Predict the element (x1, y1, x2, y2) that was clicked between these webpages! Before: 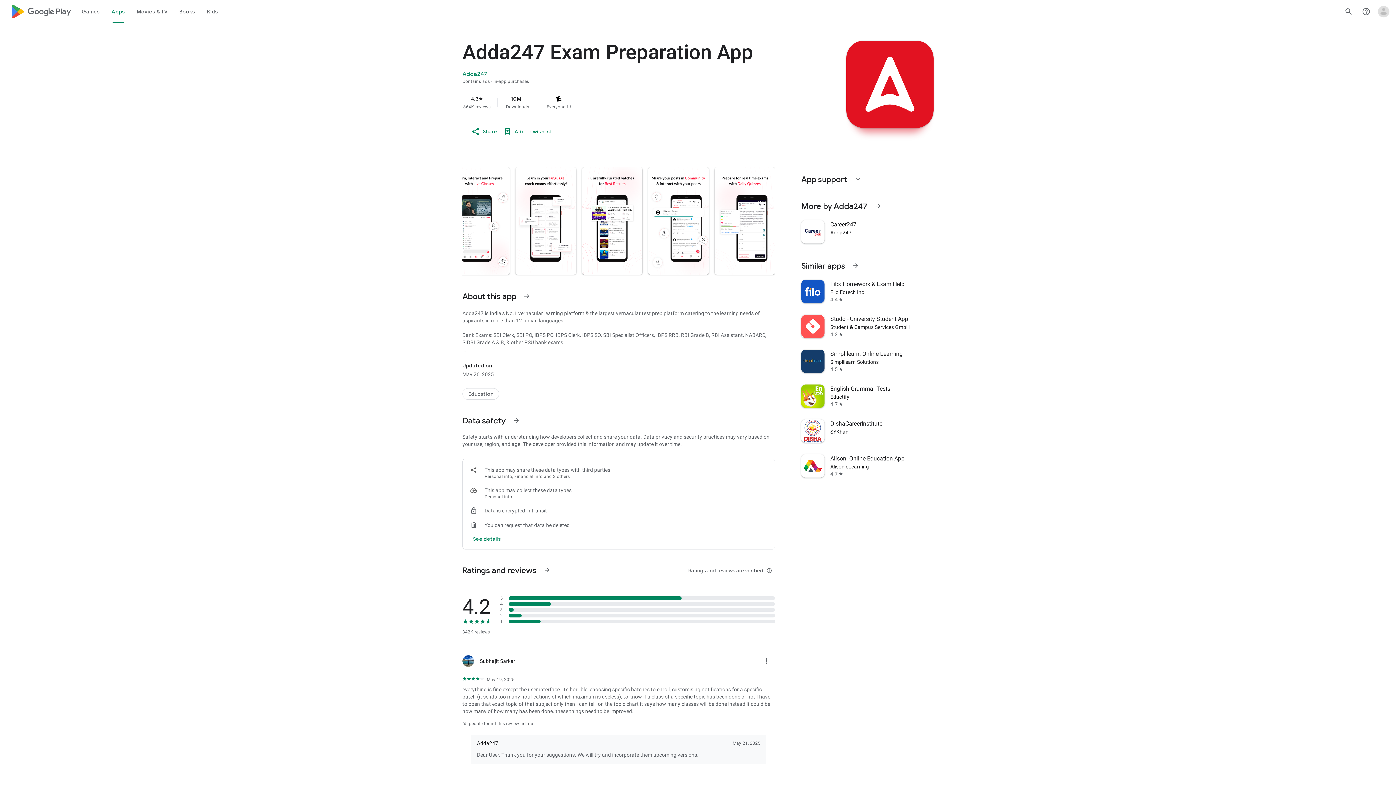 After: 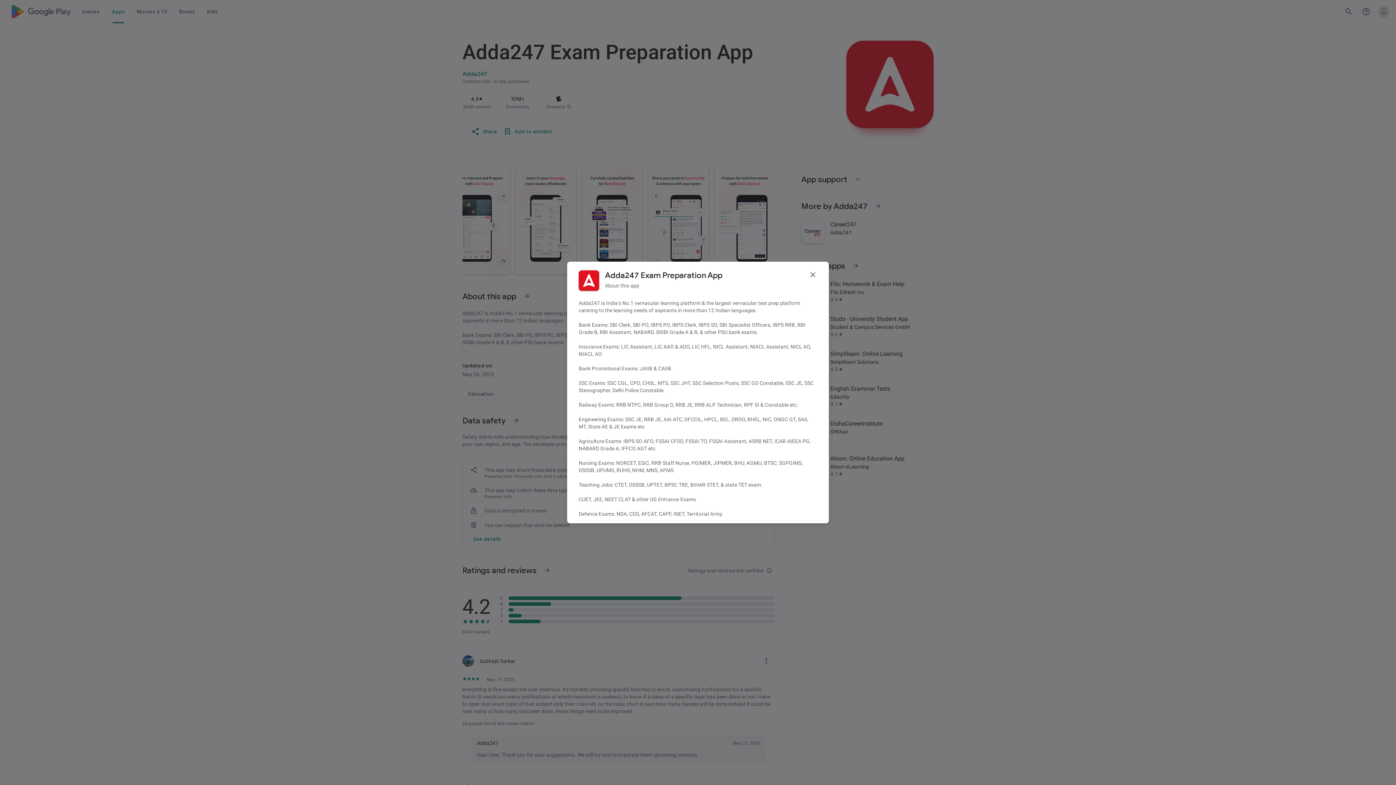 Action: label: See more information on About this app bbox: (518, 287, 535, 305)